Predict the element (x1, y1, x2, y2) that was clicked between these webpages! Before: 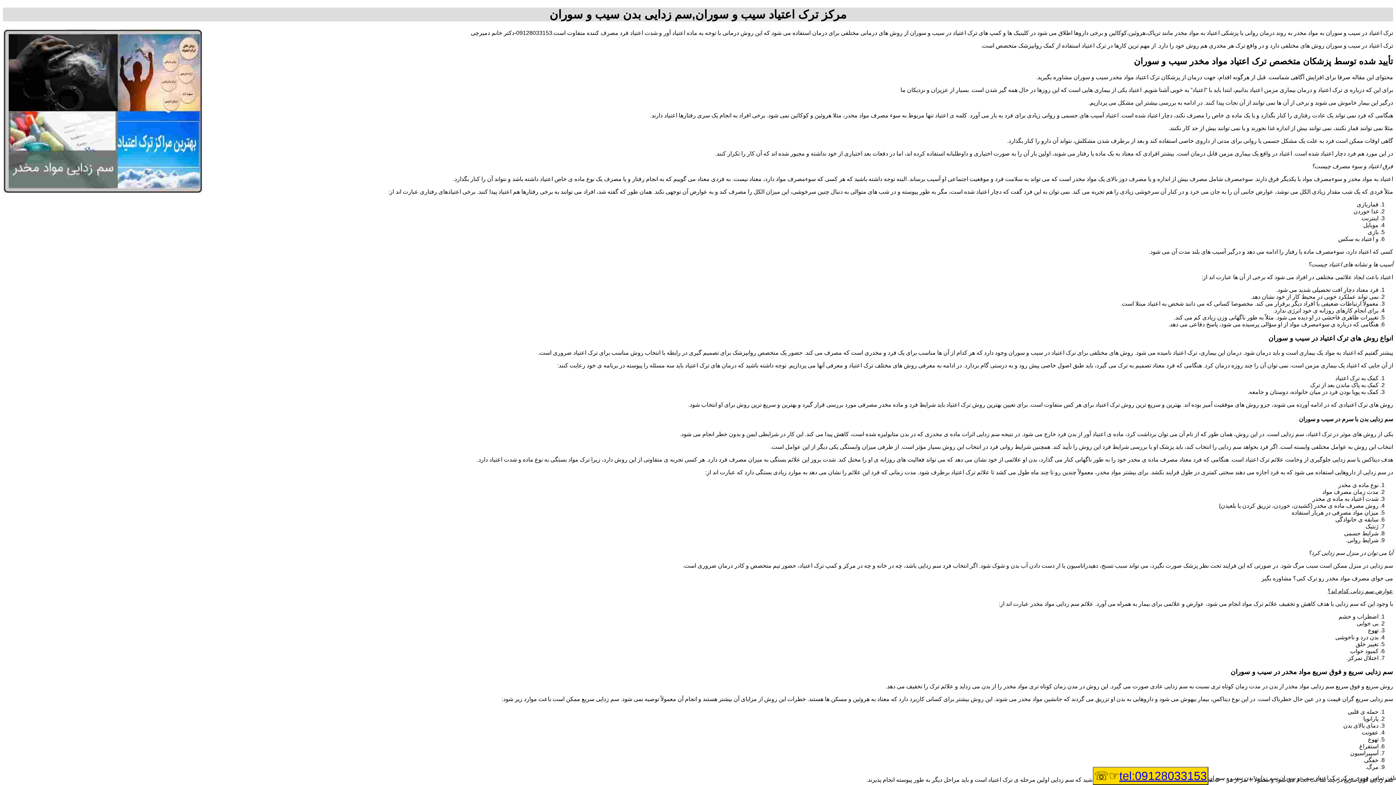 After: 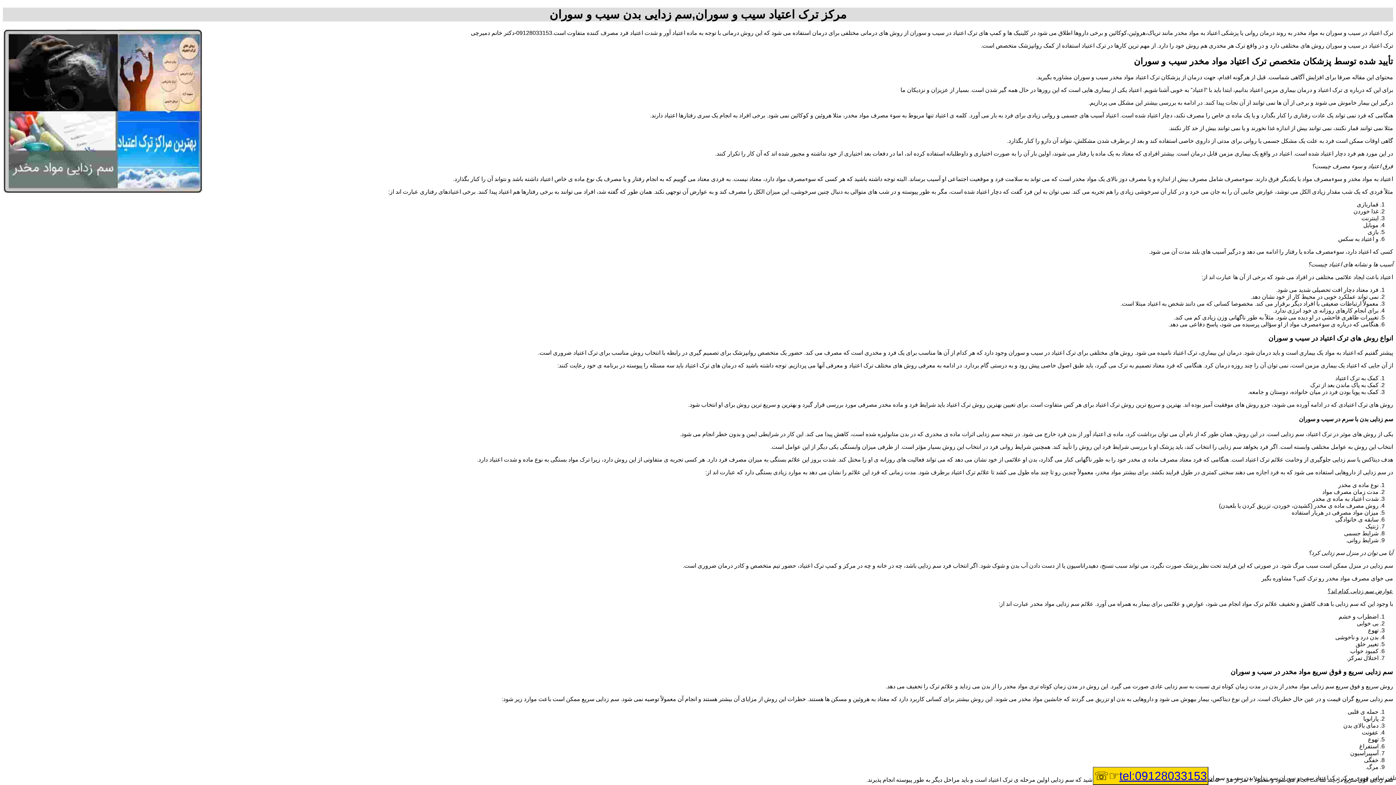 Action: label: tel:09128033153 bbox: (1119, 769, 1207, 782)